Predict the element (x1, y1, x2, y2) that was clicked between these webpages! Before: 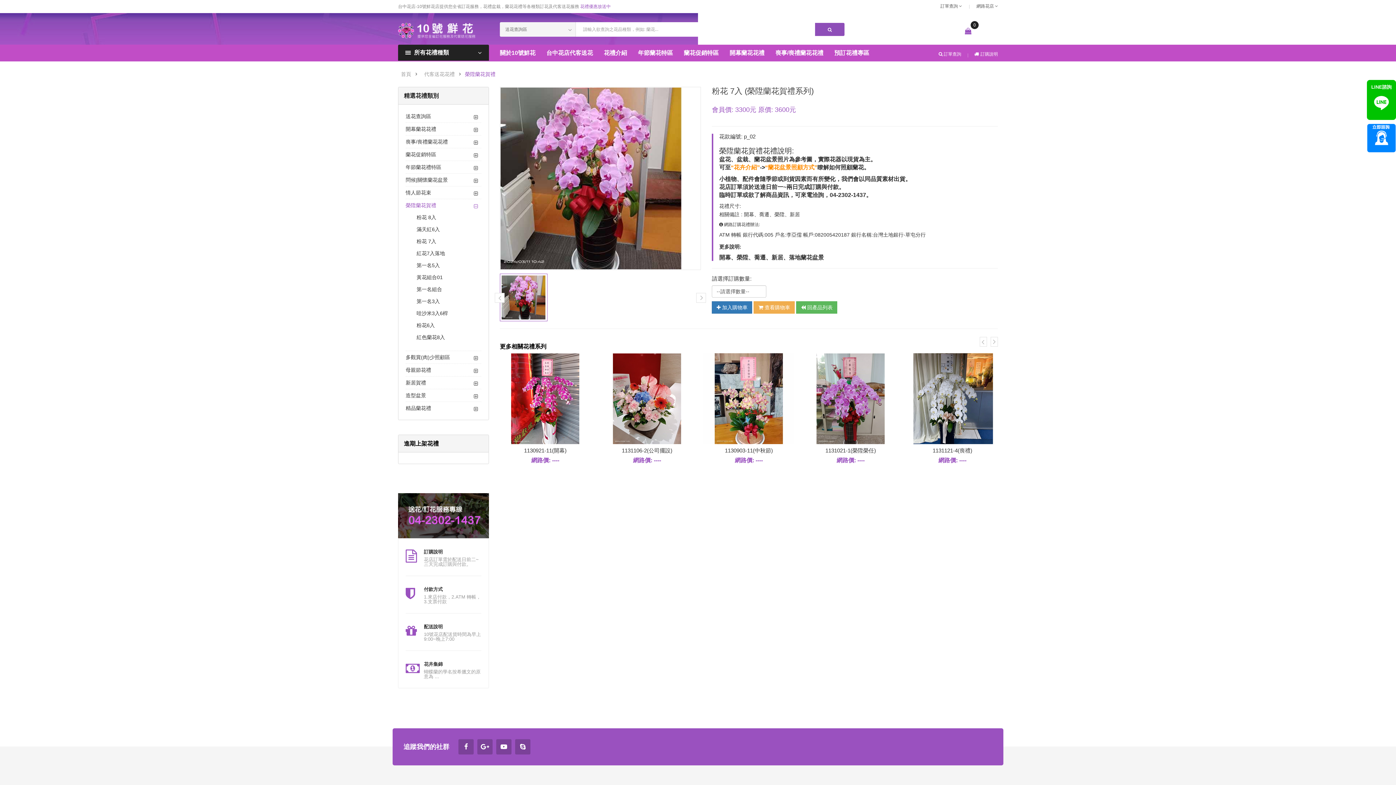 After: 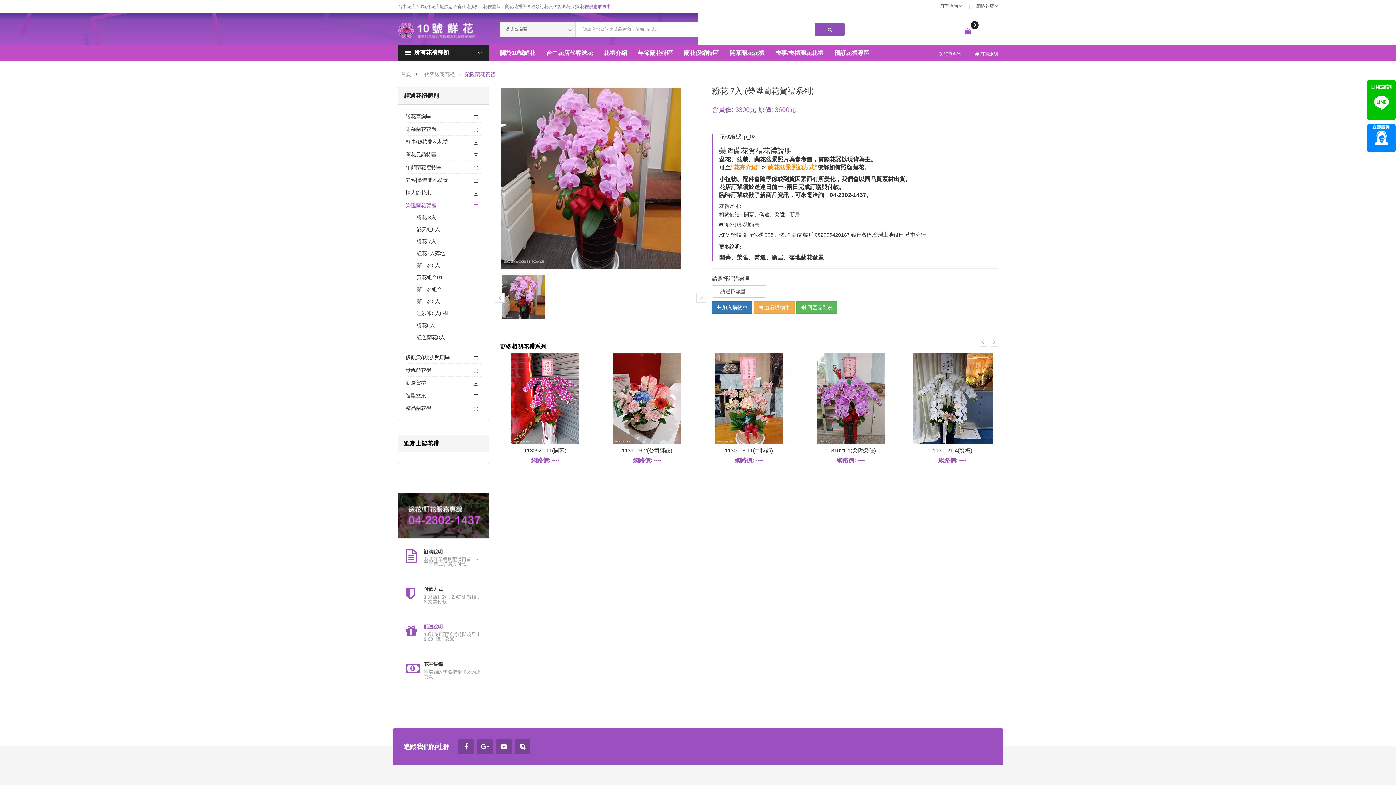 Action: label: 配送說明 bbox: (424, 624, 442, 629)